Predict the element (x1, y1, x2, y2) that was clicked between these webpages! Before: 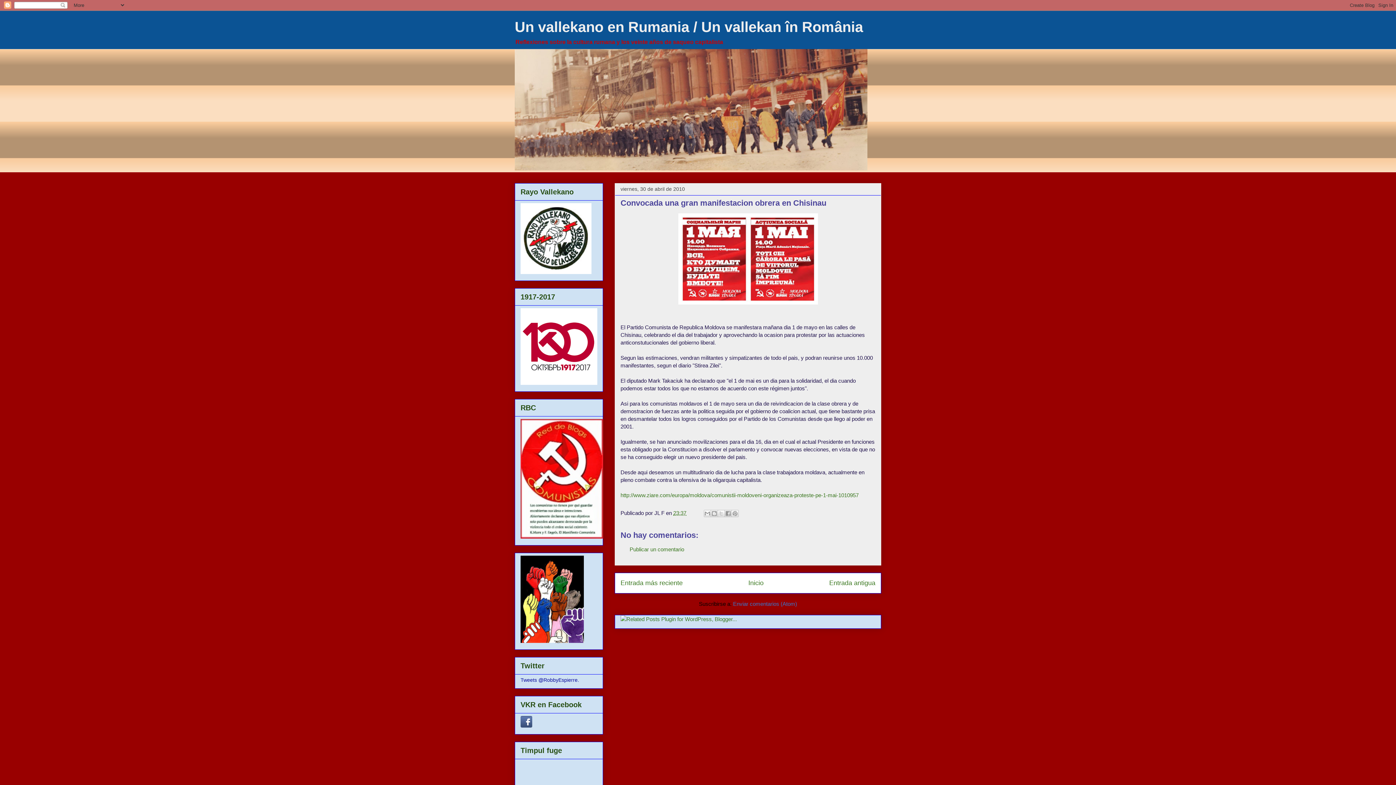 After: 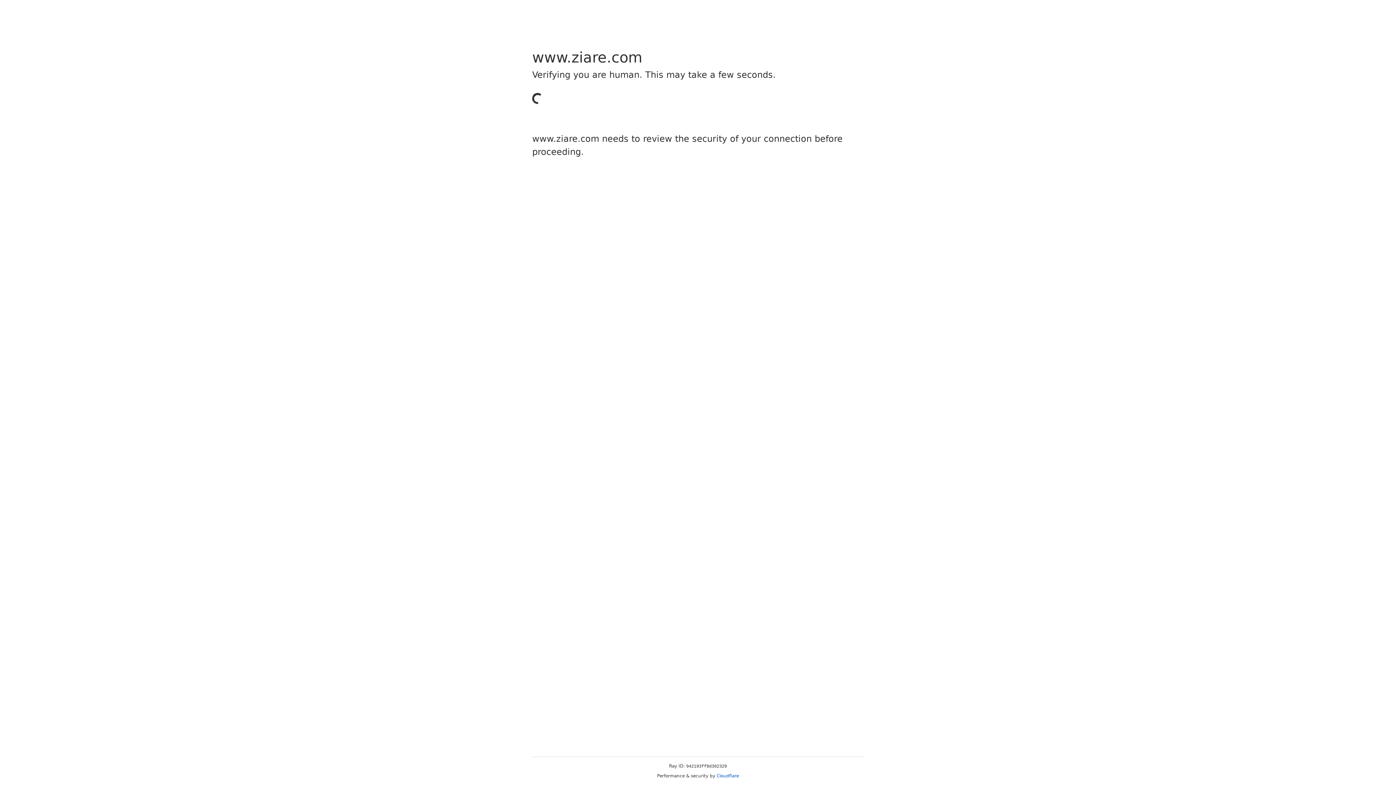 Action: bbox: (620, 492, 858, 498) label: http://www.ziare.com/europa/moldova/comunistii-moldoveni-organizeaza-proteste-pe-1-mai-1010957